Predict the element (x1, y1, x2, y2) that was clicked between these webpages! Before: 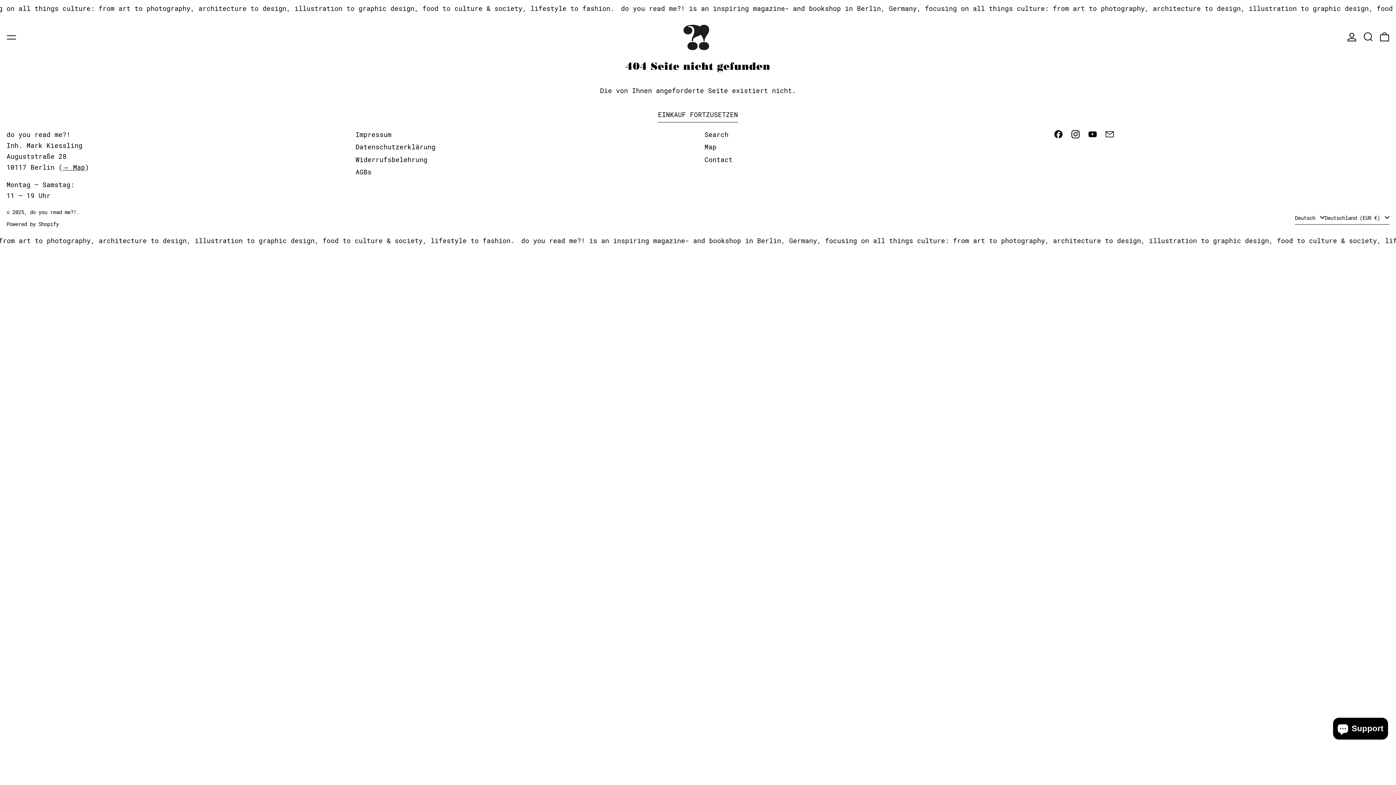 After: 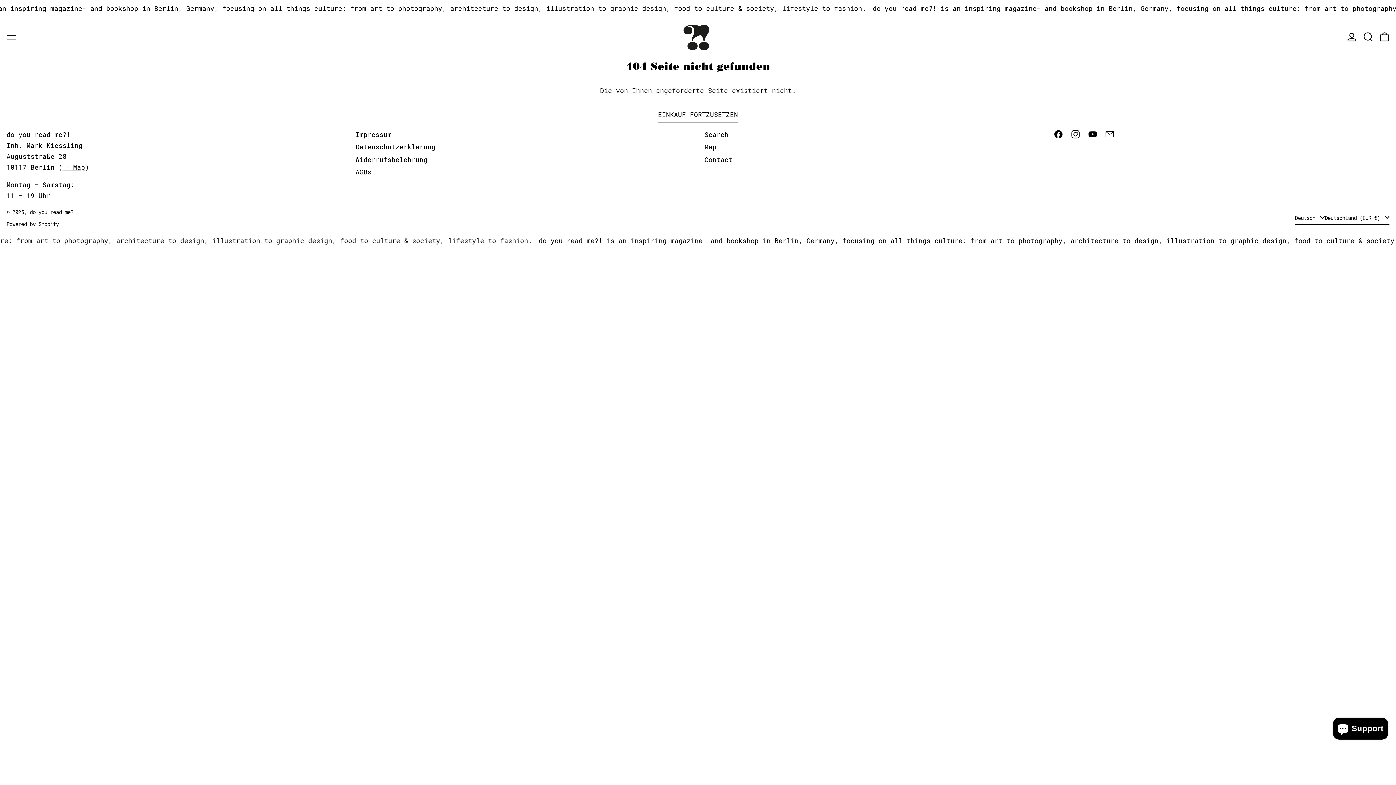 Action: label: Email bbox: (1105, 132, 1114, 140)